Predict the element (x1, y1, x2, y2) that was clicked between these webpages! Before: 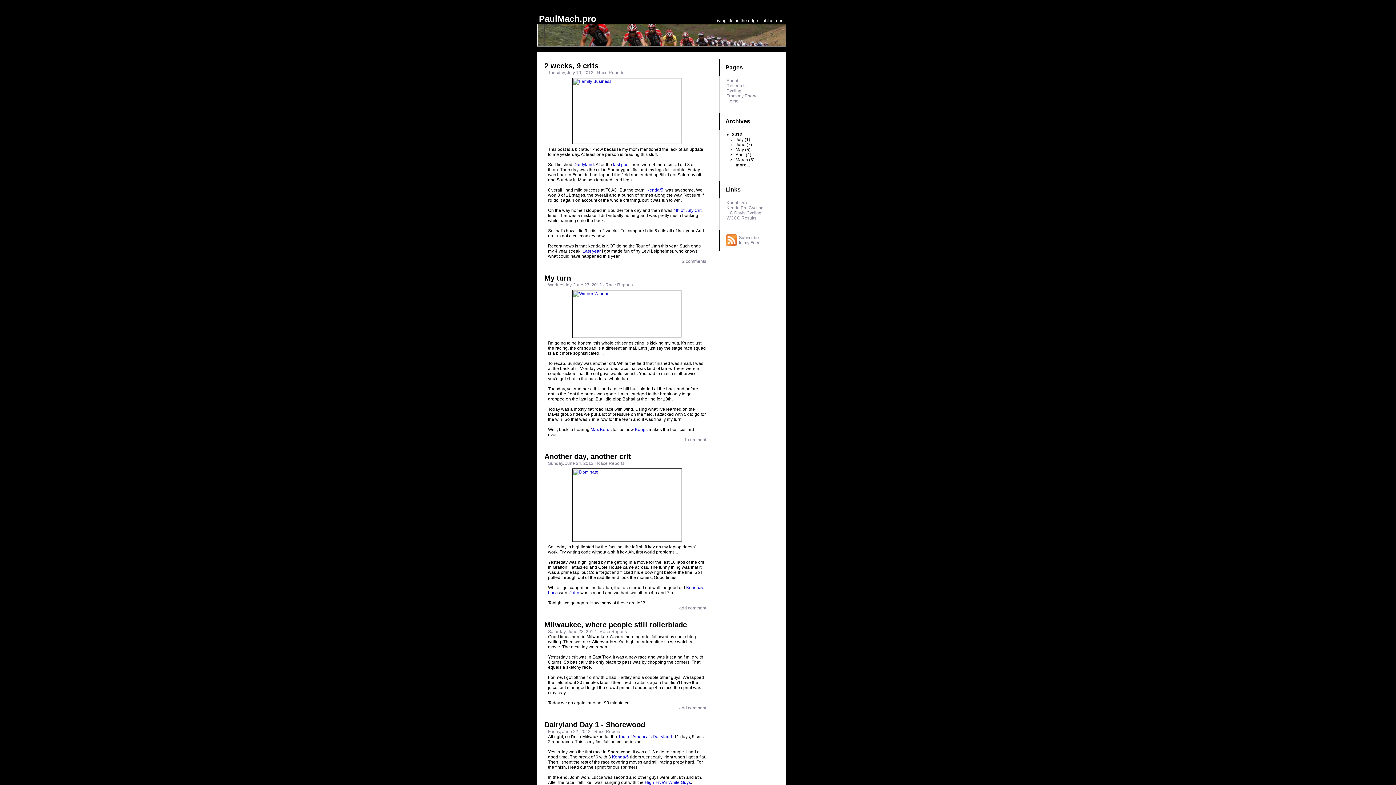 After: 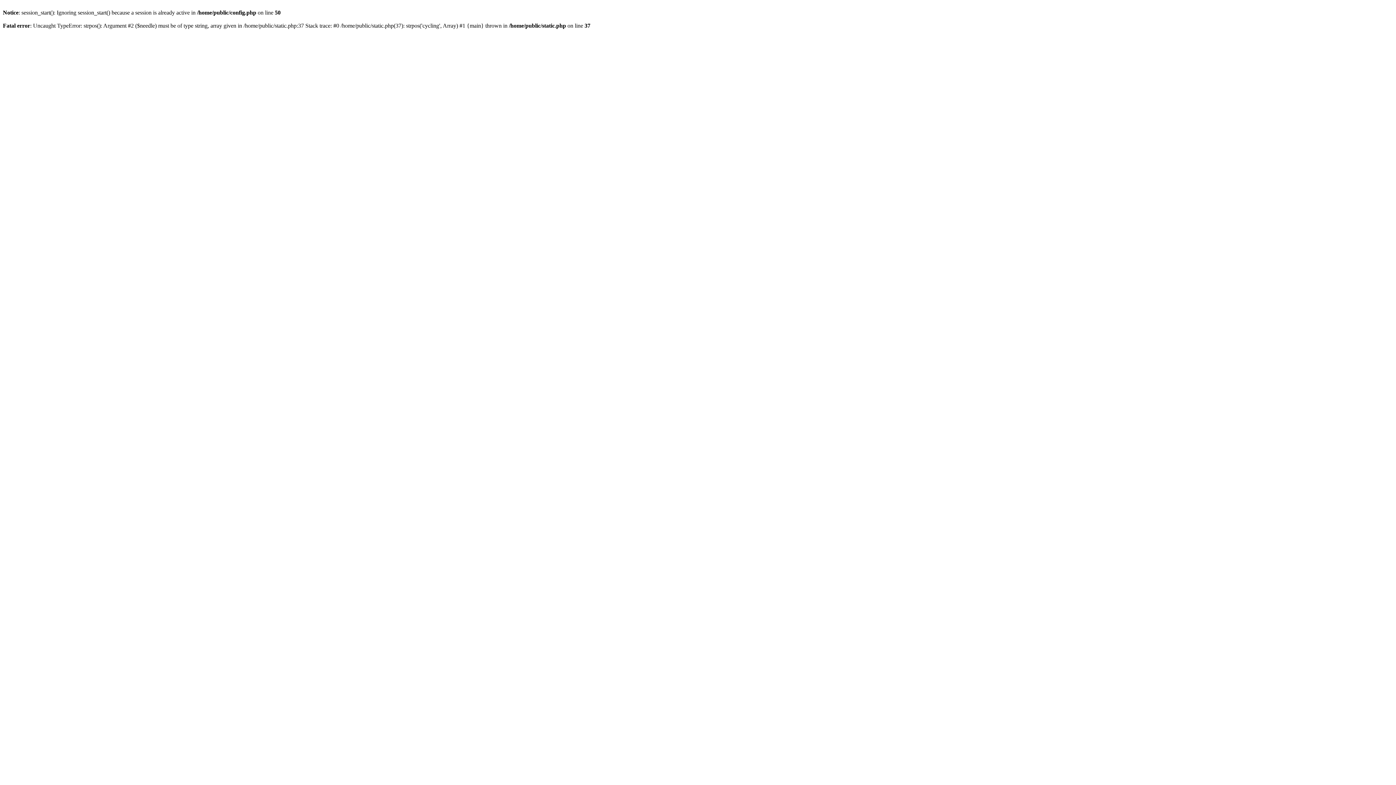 Action: label: Cycling bbox: (726, 88, 741, 93)